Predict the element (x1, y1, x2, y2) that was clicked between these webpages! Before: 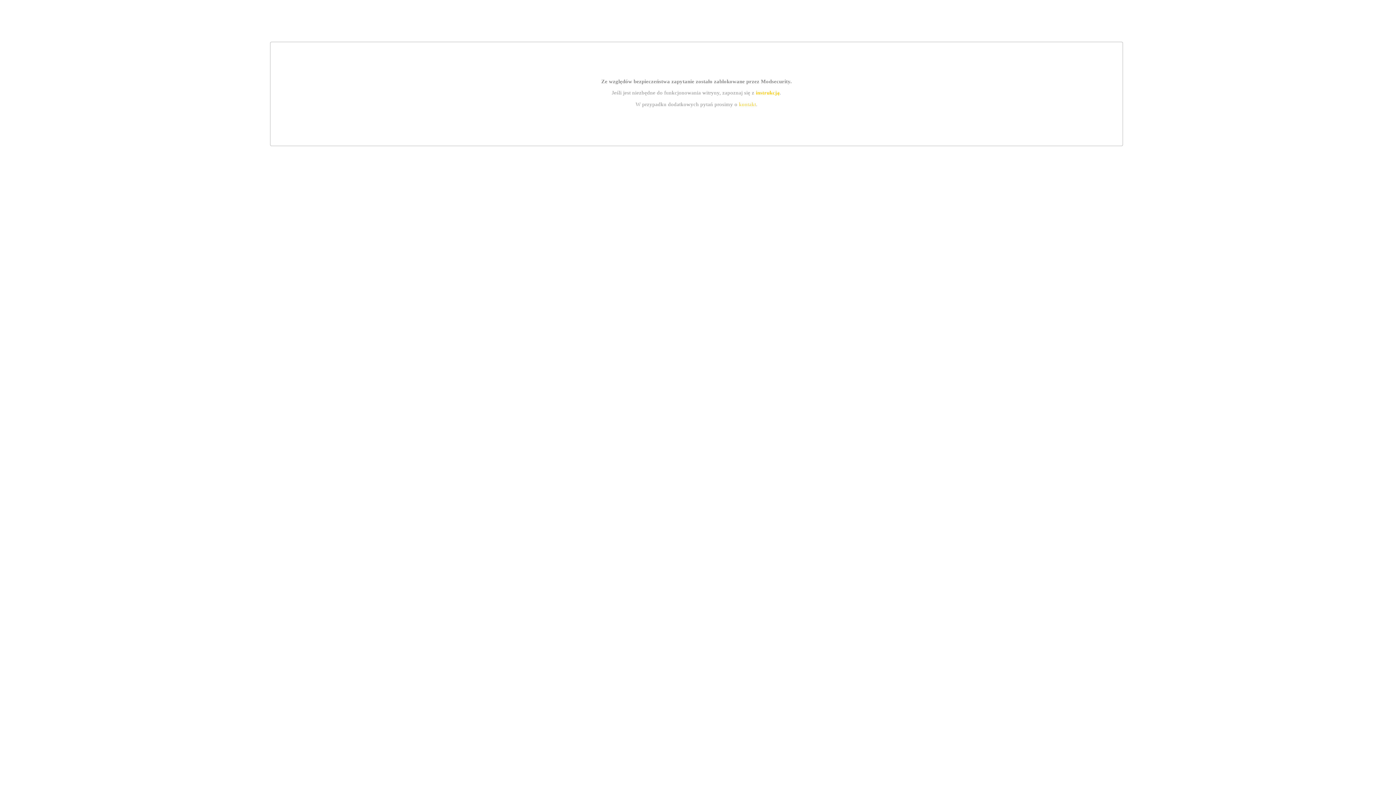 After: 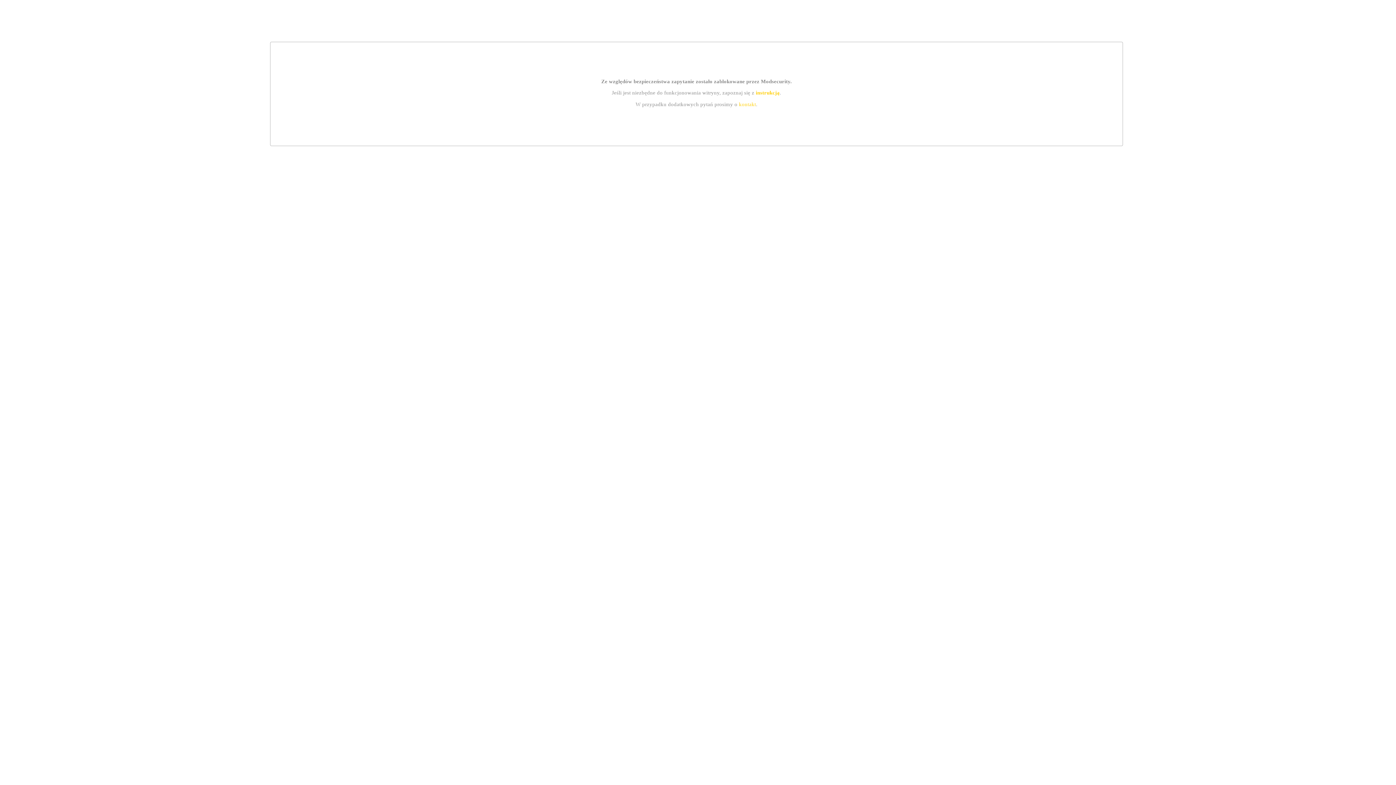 Action: label: instrukcją bbox: (755, 89, 779, 95)